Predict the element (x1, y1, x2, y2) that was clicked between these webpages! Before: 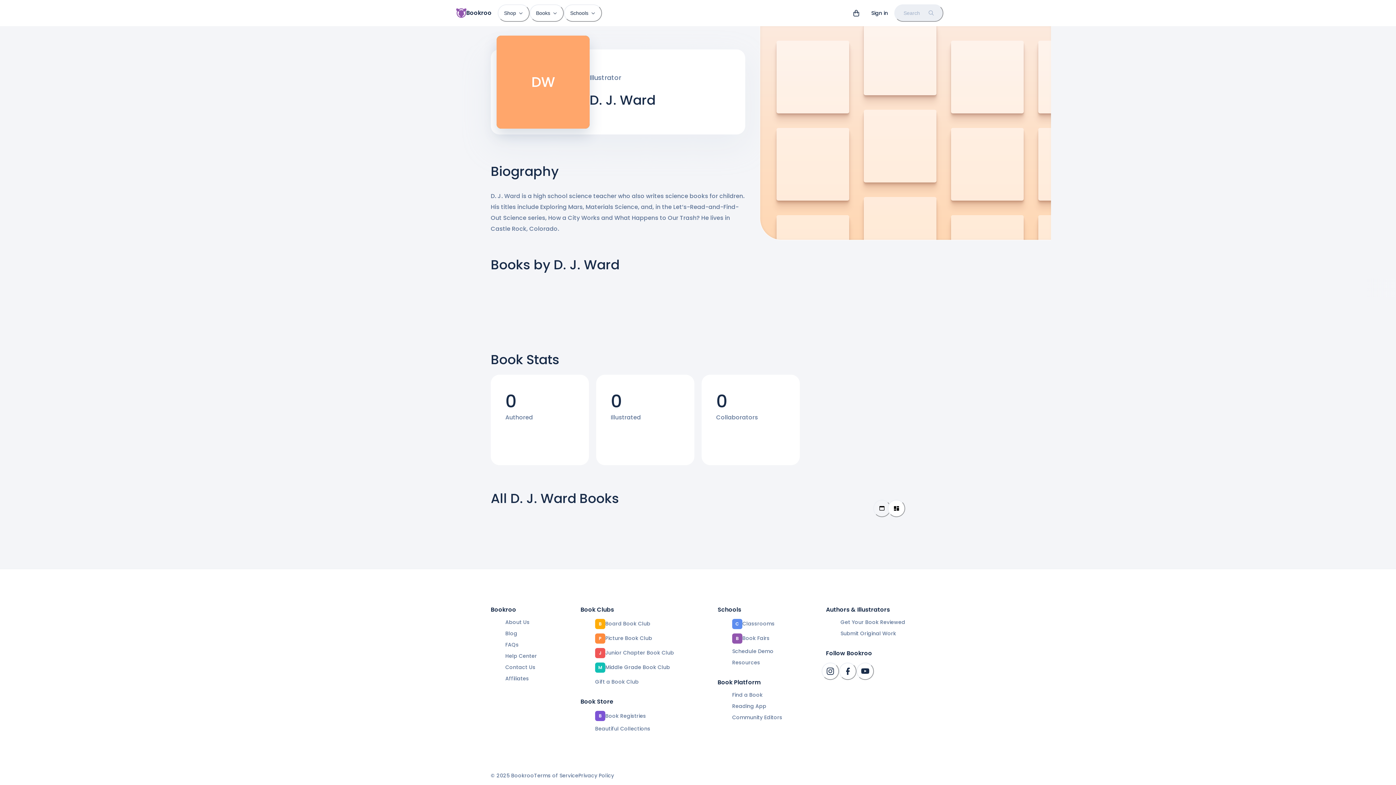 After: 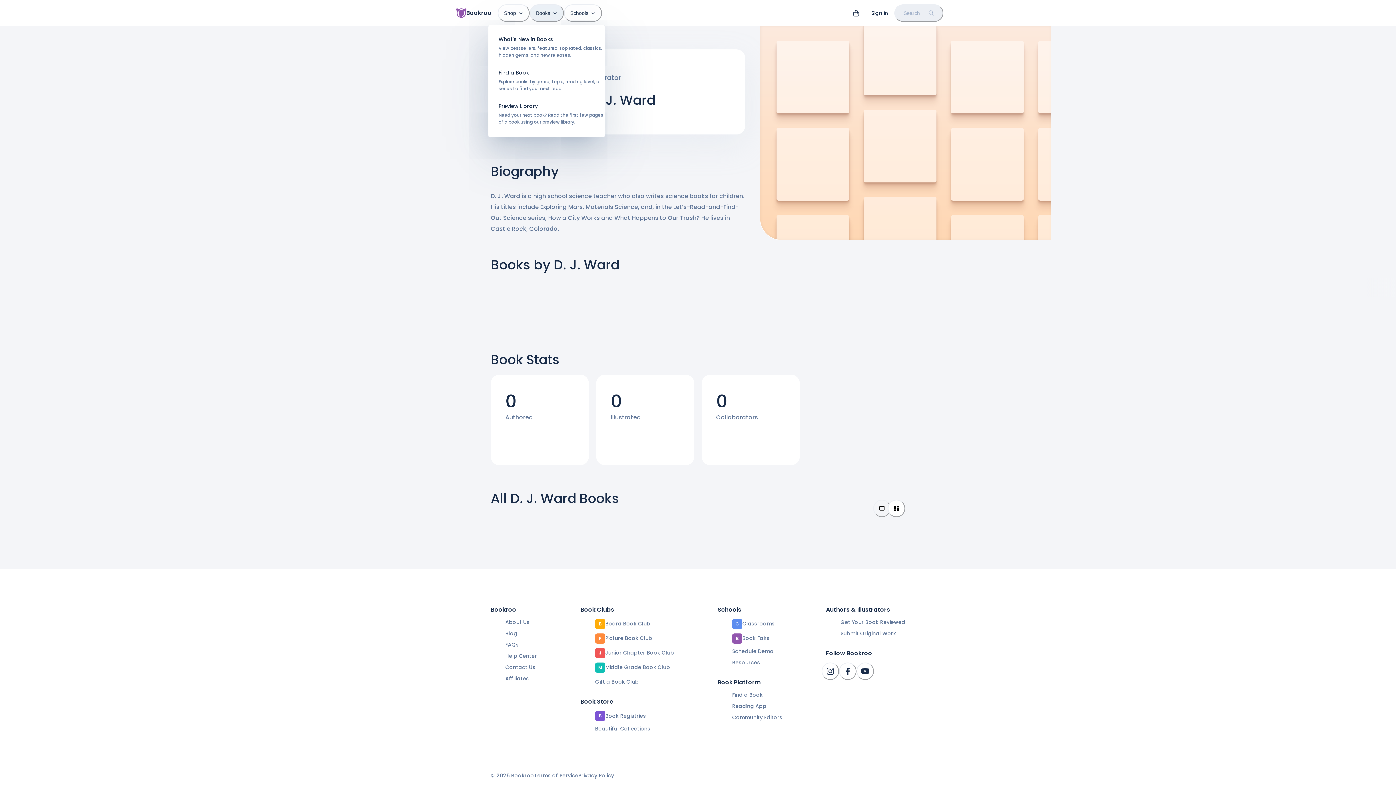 Action: label: Books bbox: (529, 4, 563, 21)